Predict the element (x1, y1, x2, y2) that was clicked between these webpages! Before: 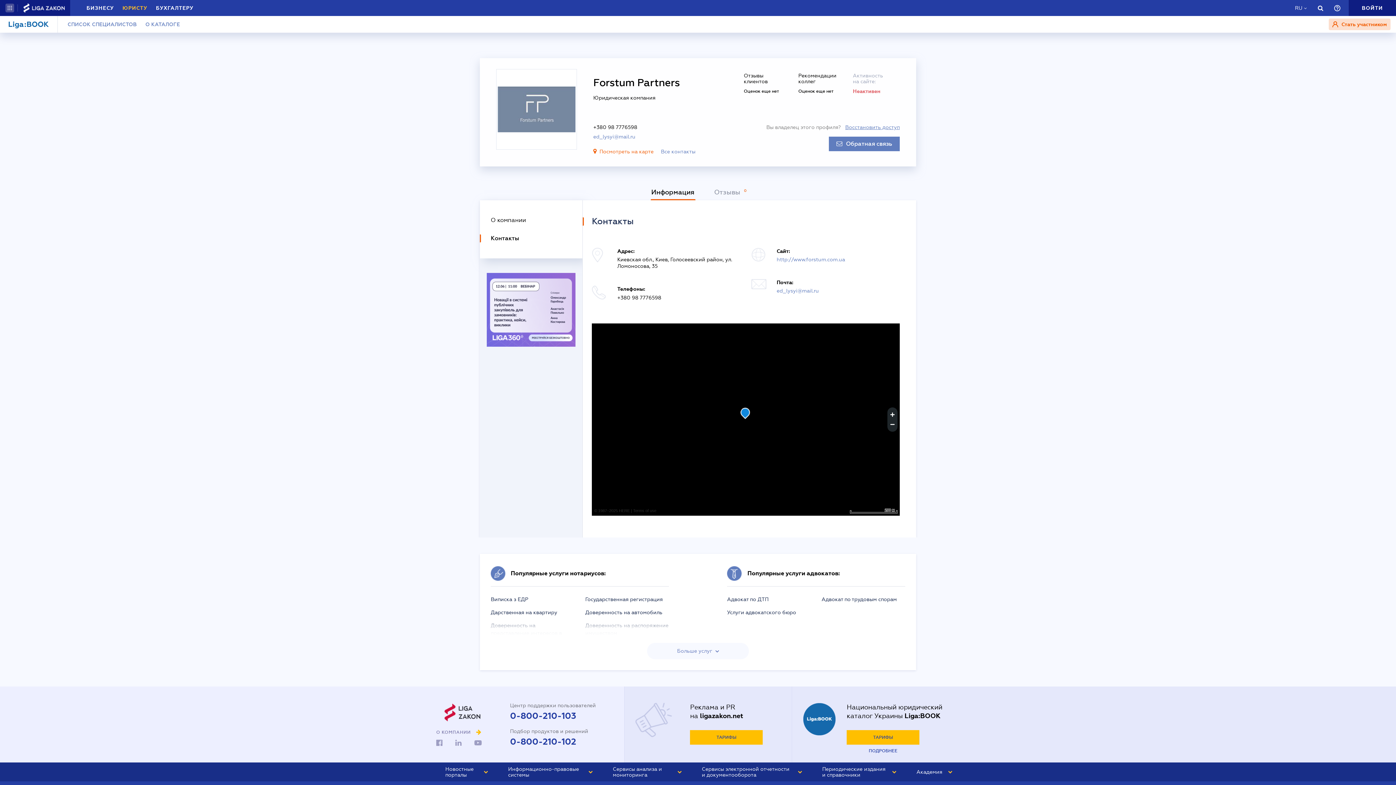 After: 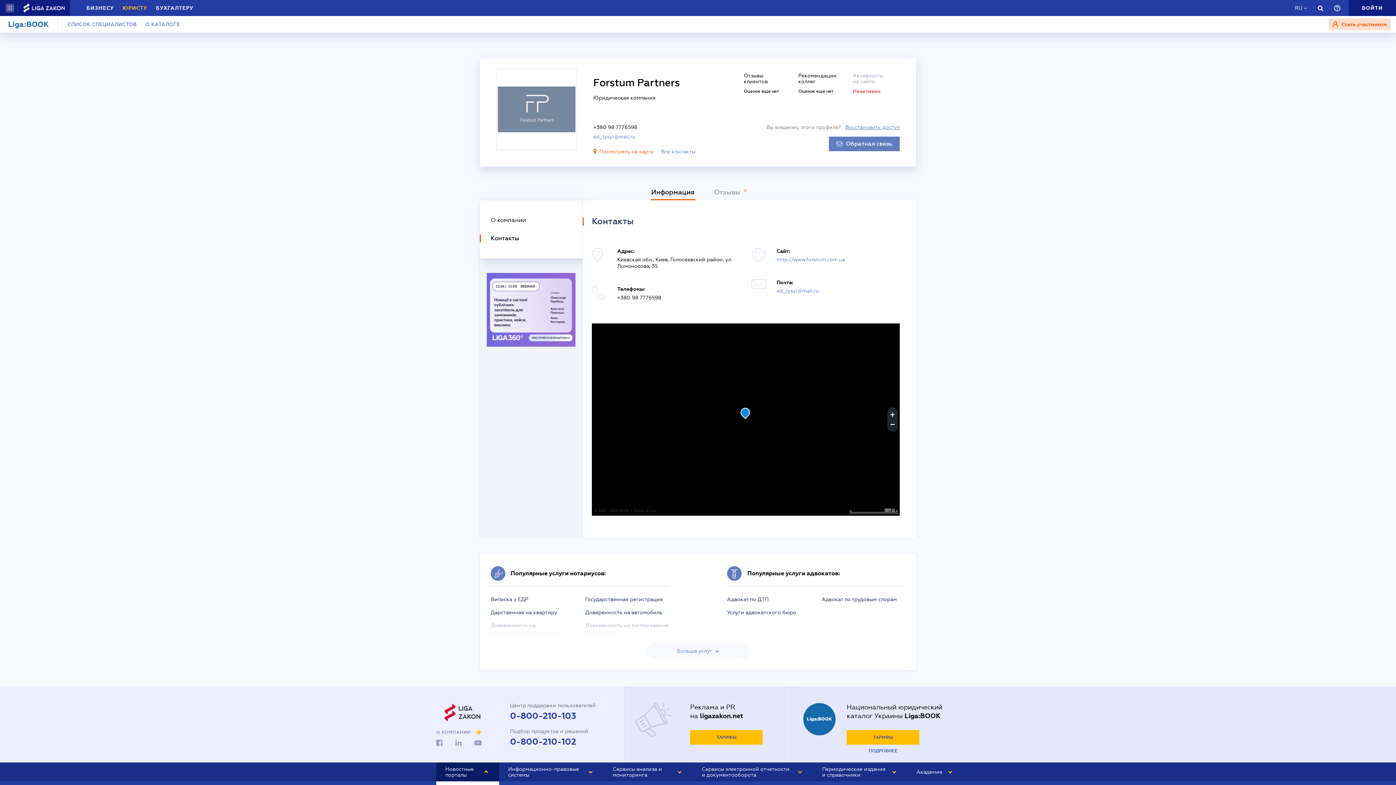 Action: label: Новостные порталы bbox: (445, 766, 488, 778)